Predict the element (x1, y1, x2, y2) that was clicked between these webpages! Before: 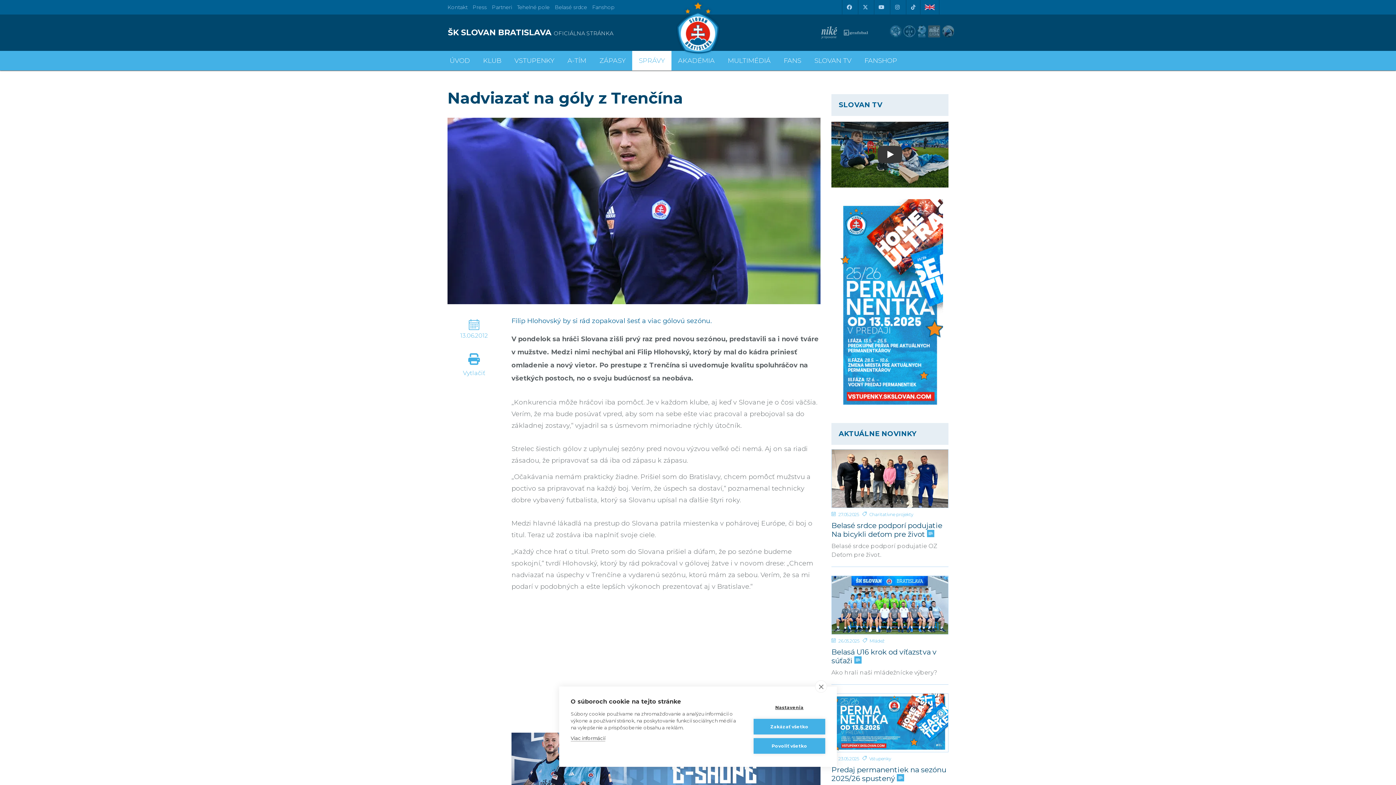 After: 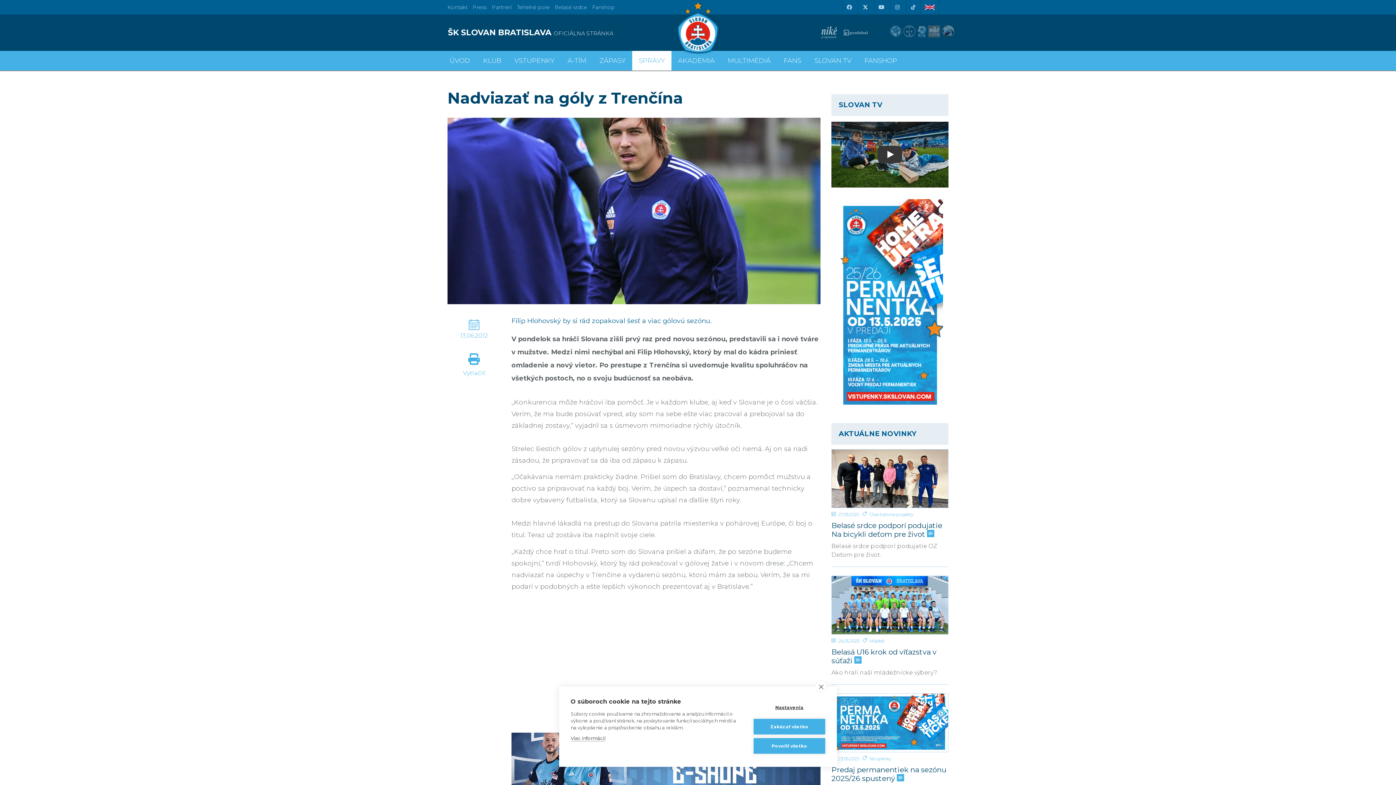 Action: label: X (Twitter) bbox: (858, 0, 872, 14)